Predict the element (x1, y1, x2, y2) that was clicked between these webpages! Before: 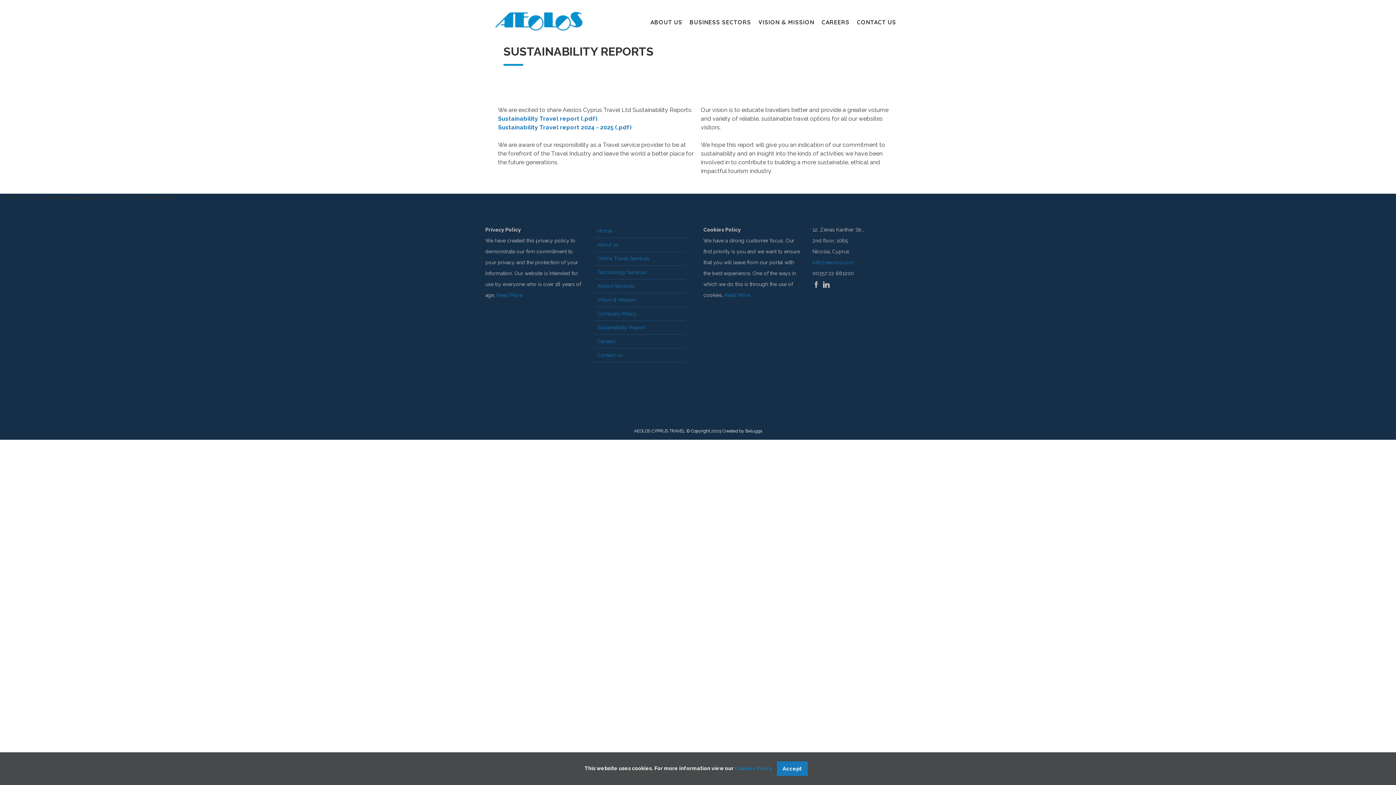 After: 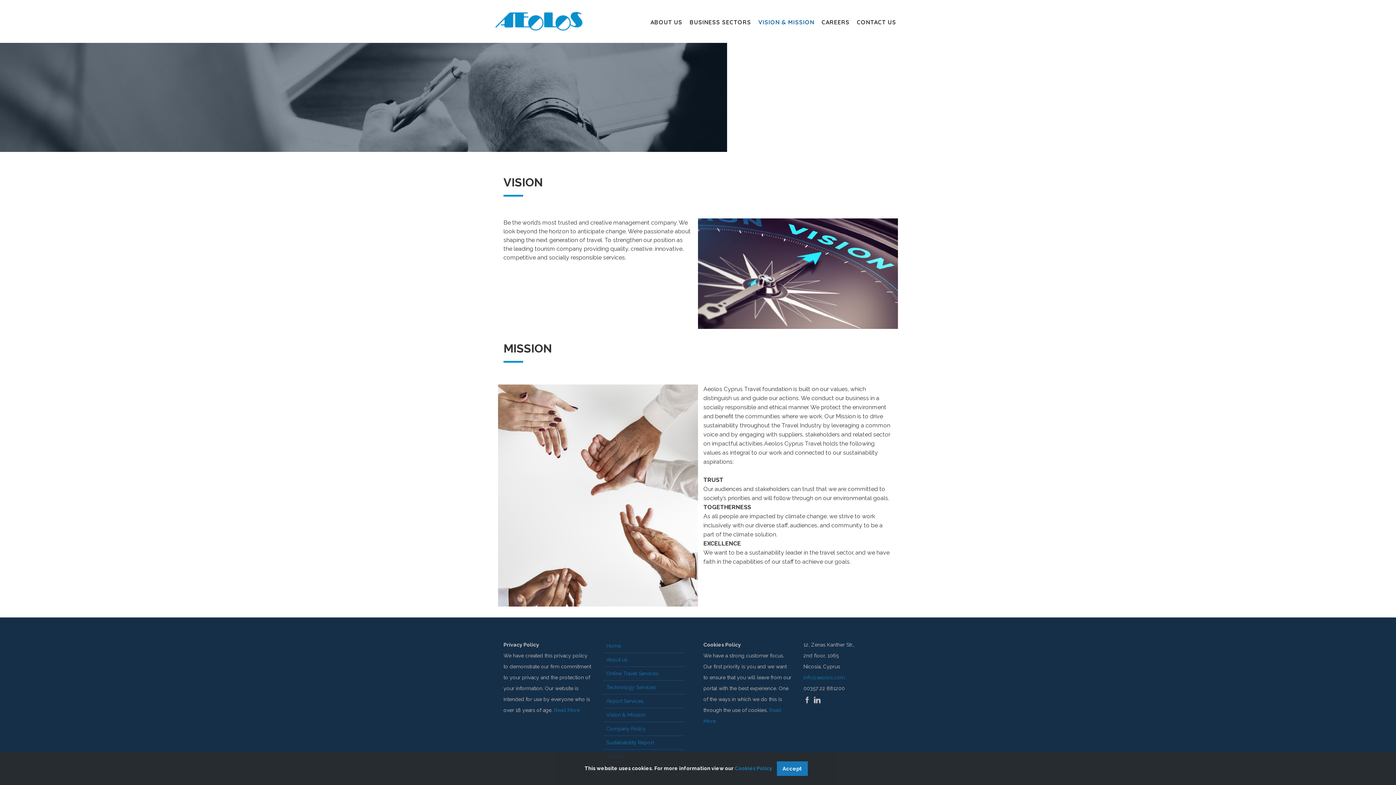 Action: bbox: (597, 297, 636, 302) label: Vision & Mission